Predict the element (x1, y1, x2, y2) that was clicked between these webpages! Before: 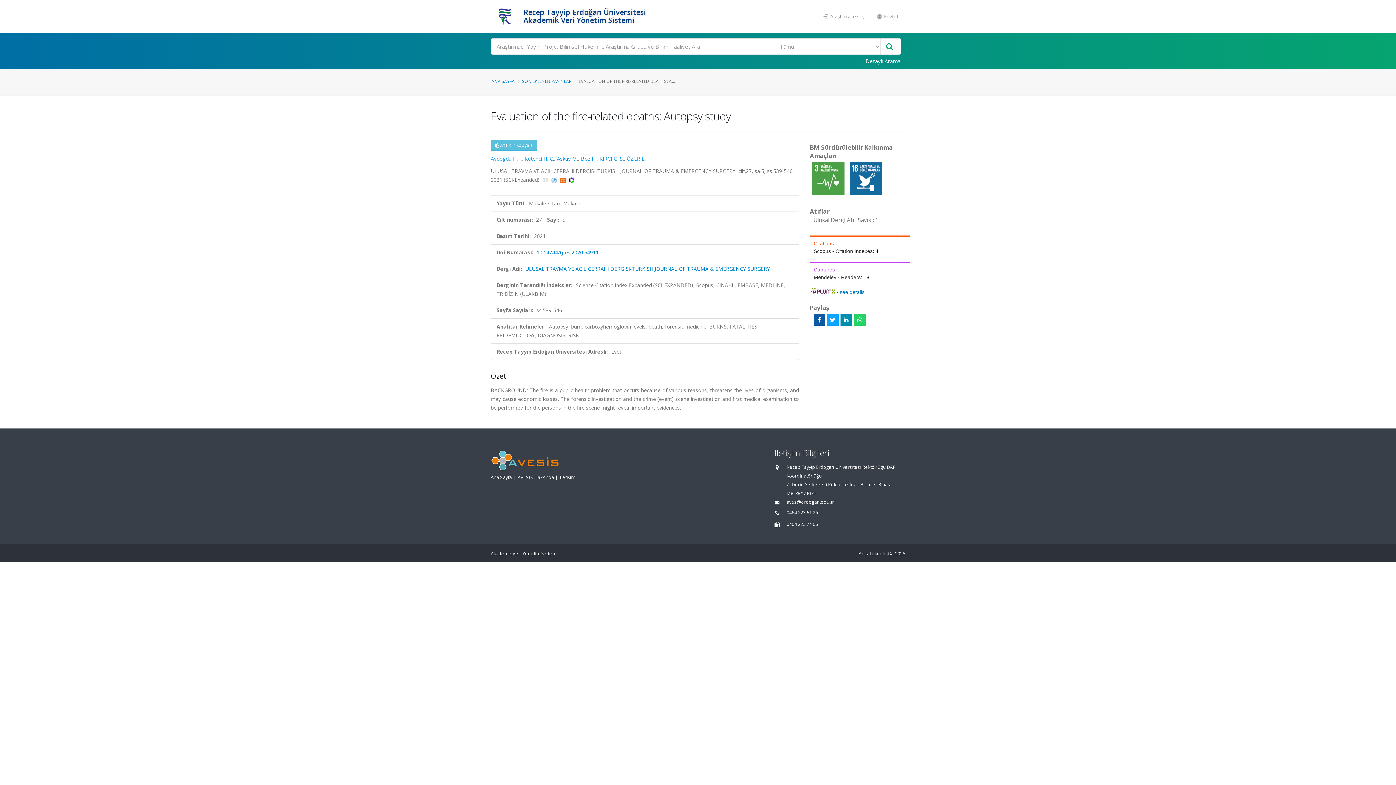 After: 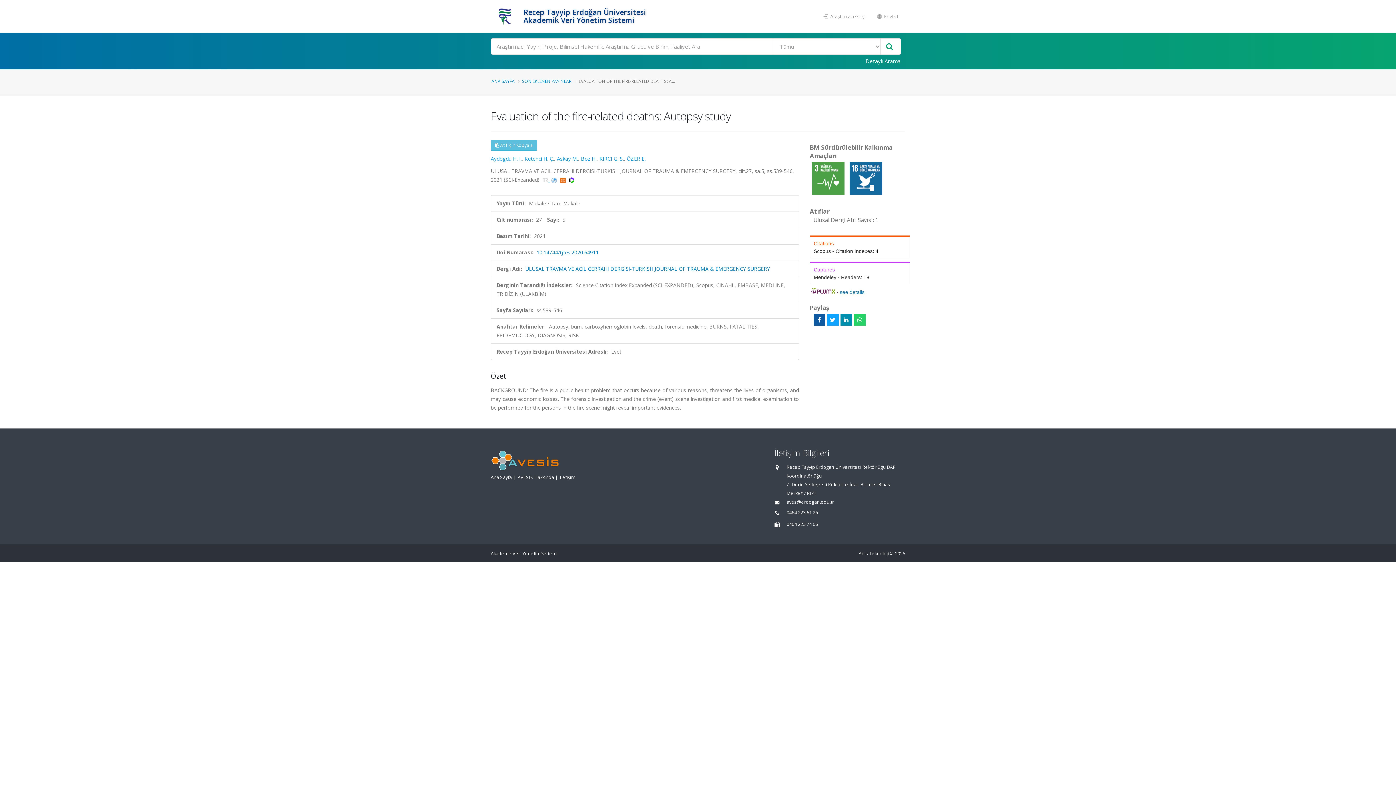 Action: bbox: (542, 176, 549, 183) label:  